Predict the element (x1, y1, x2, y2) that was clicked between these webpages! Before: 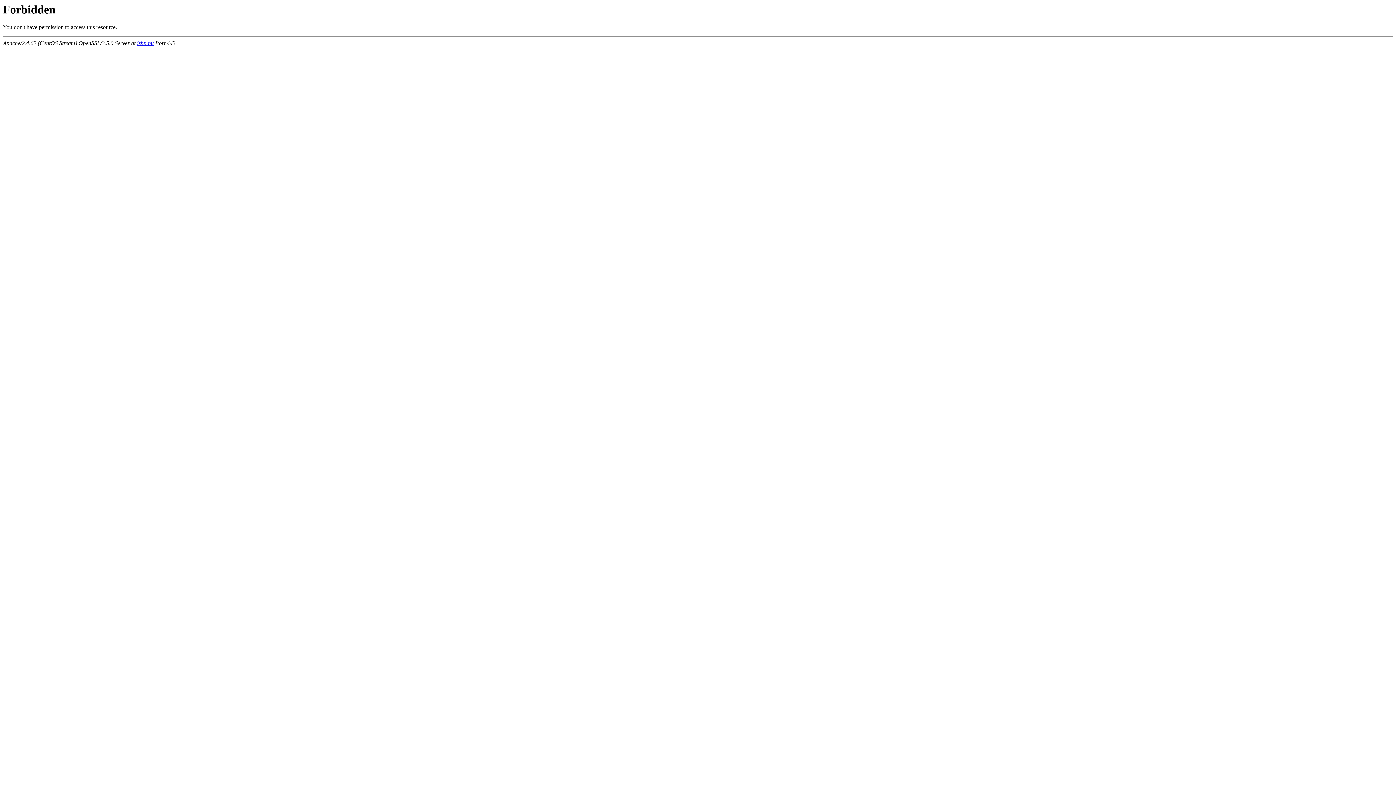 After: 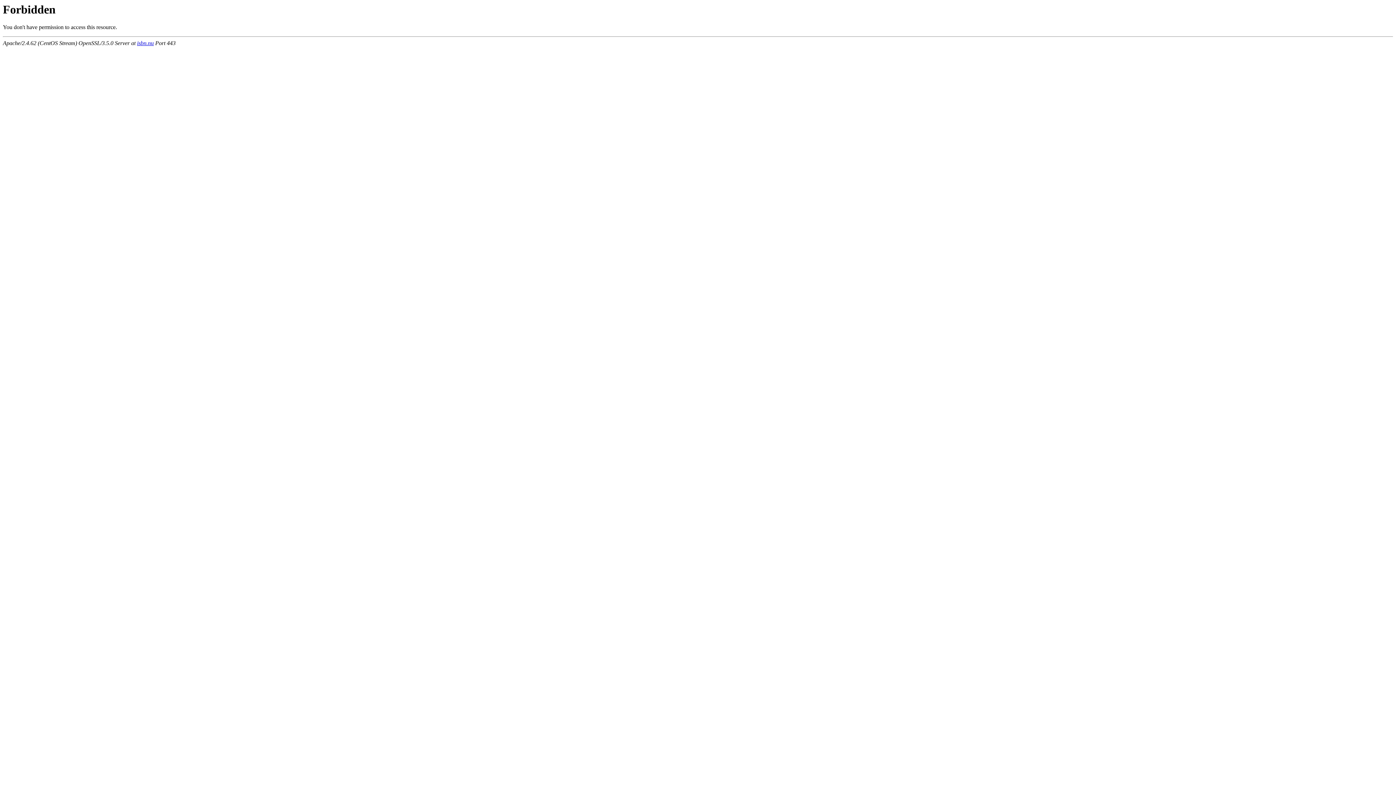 Action: bbox: (137, 40, 153, 46) label: isbn.nu